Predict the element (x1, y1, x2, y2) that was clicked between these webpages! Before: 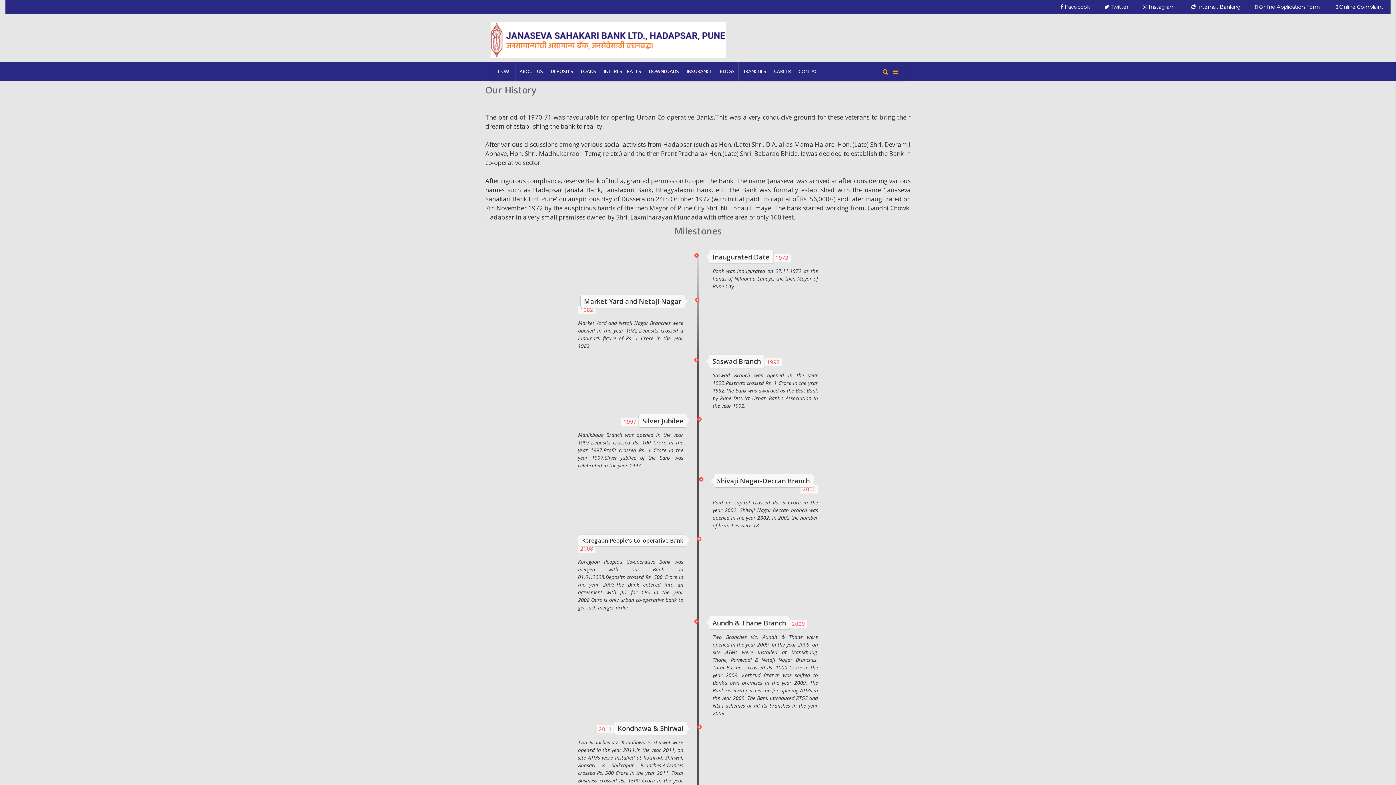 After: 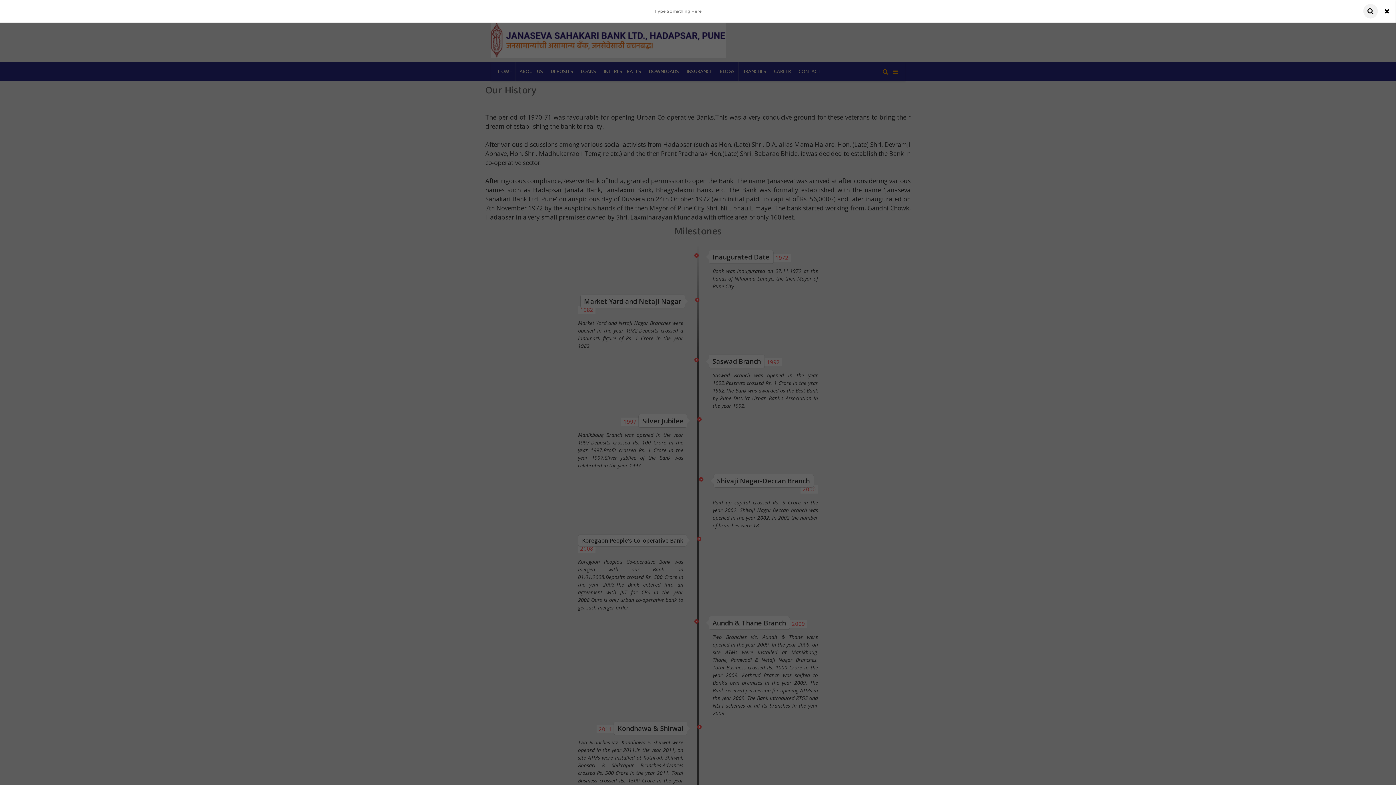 Action: bbox: (882, 62, 888, 81)